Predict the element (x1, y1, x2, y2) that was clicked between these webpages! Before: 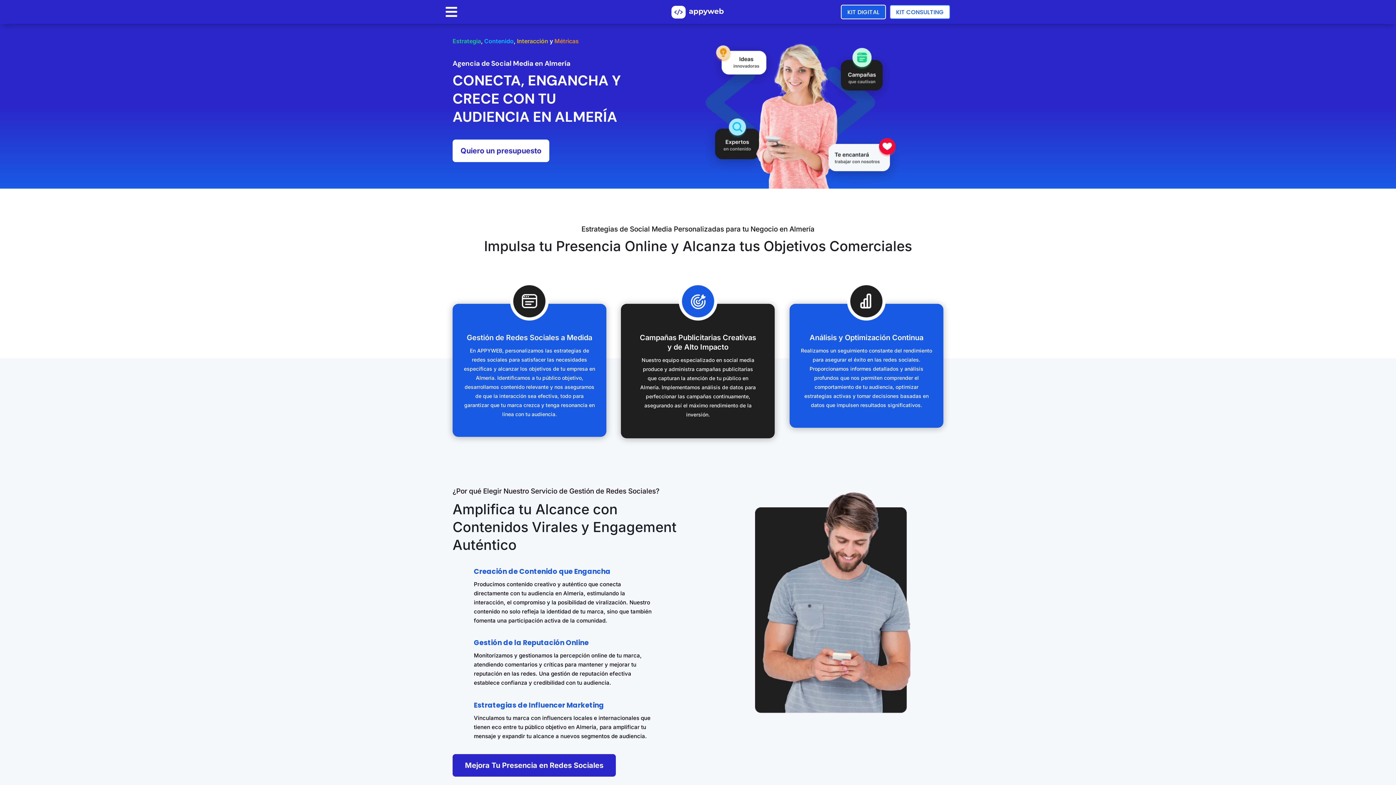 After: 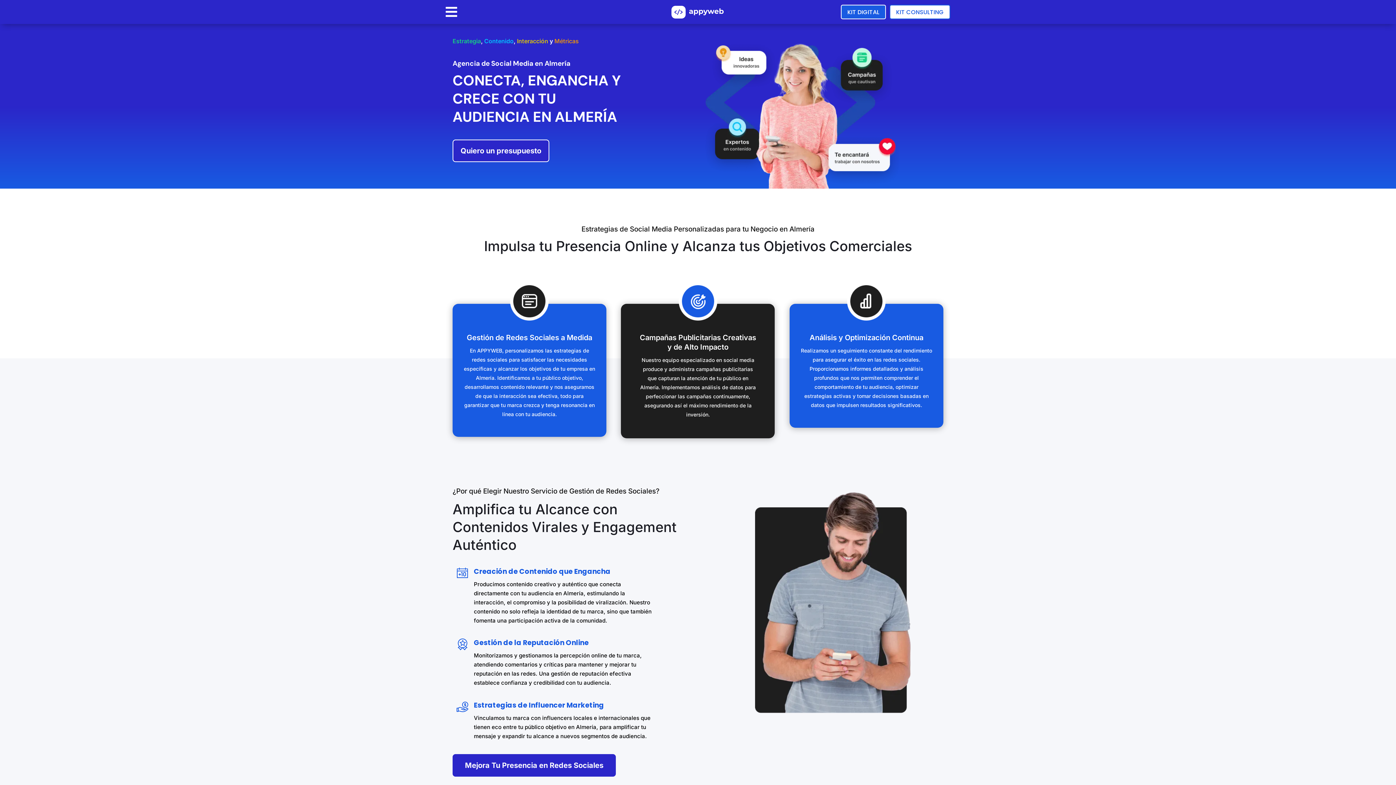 Action: label: Quiero un presupuesto bbox: (452, 139, 549, 162)